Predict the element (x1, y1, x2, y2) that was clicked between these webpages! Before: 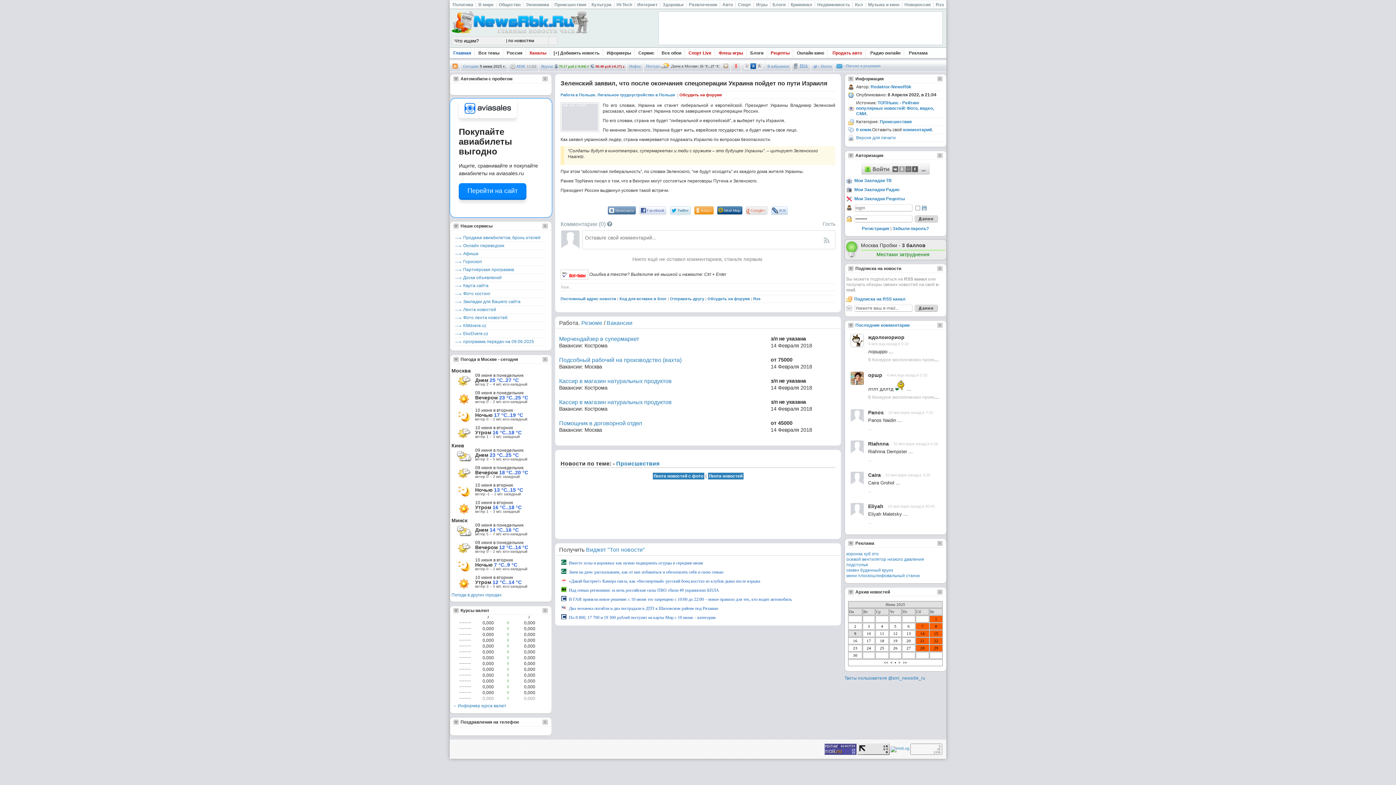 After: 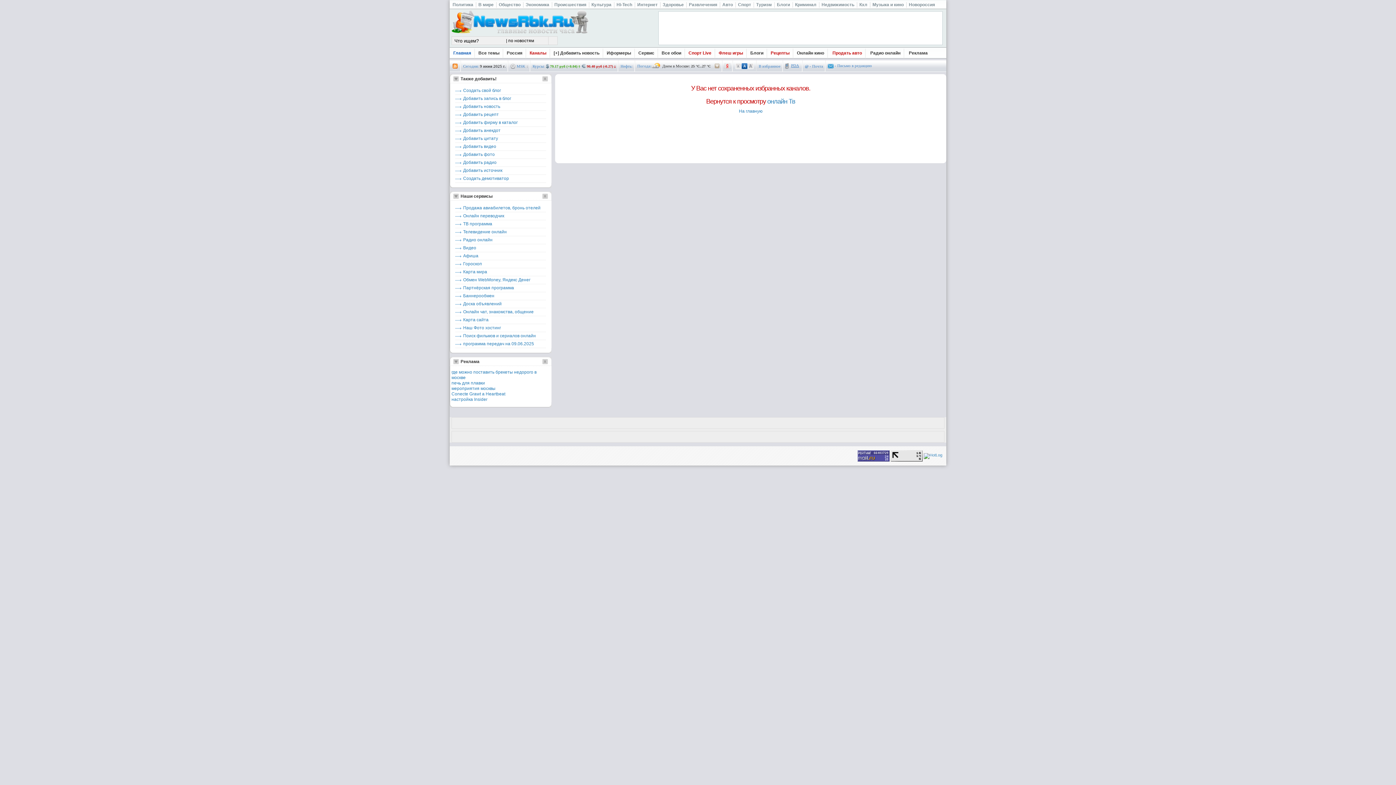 Action: bbox: (846, 177, 892, 185) label: Мои Закладки ТВ